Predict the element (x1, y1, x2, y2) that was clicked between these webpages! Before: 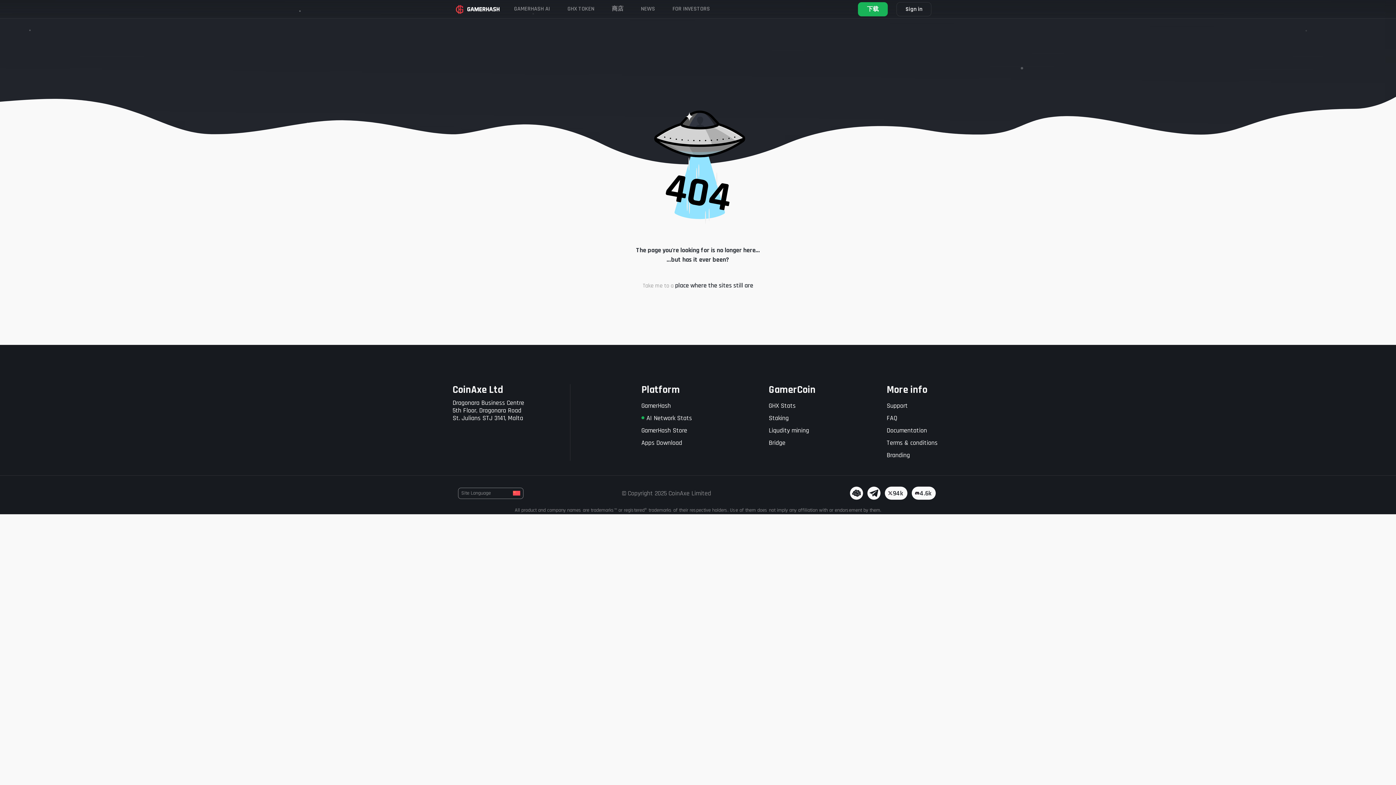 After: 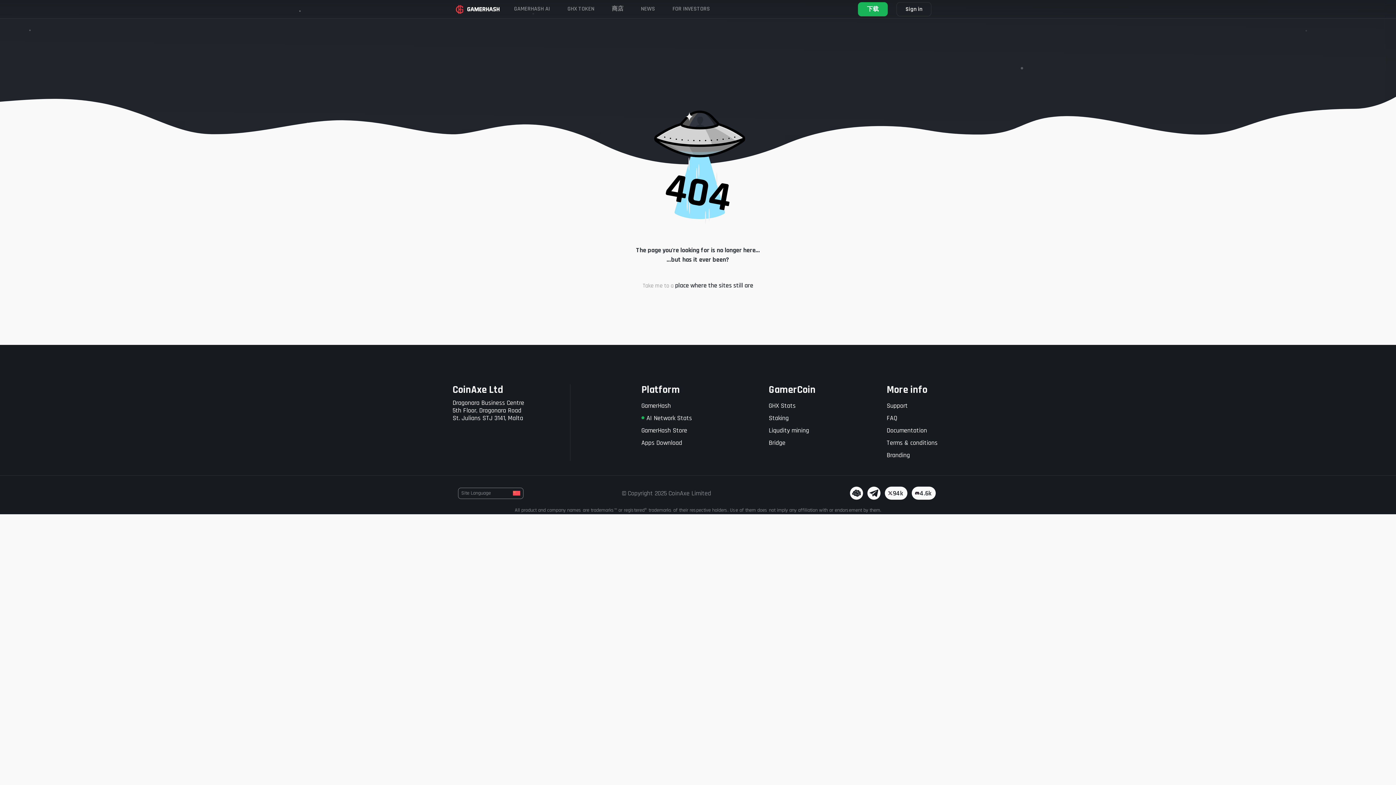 Action: bbox: (886, 399, 943, 411) label: Support